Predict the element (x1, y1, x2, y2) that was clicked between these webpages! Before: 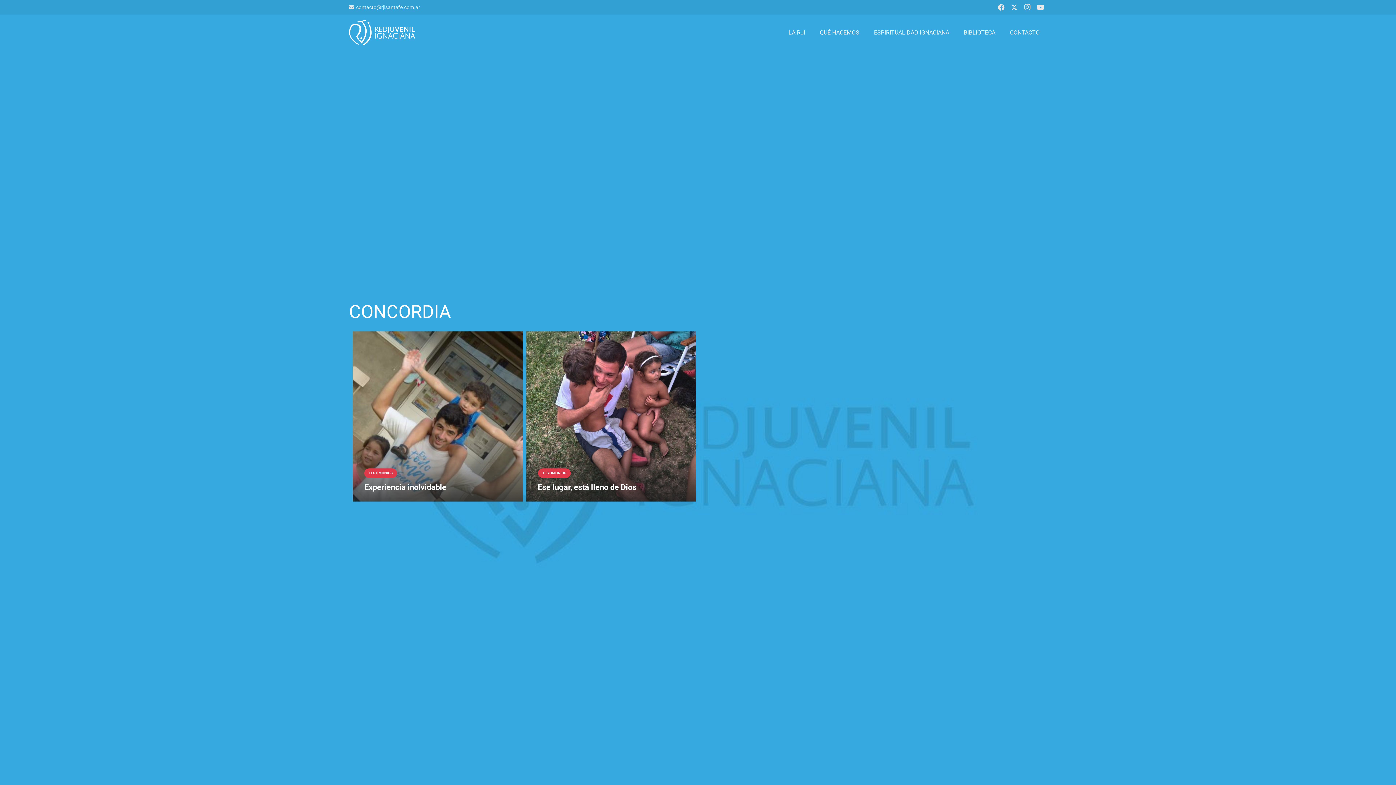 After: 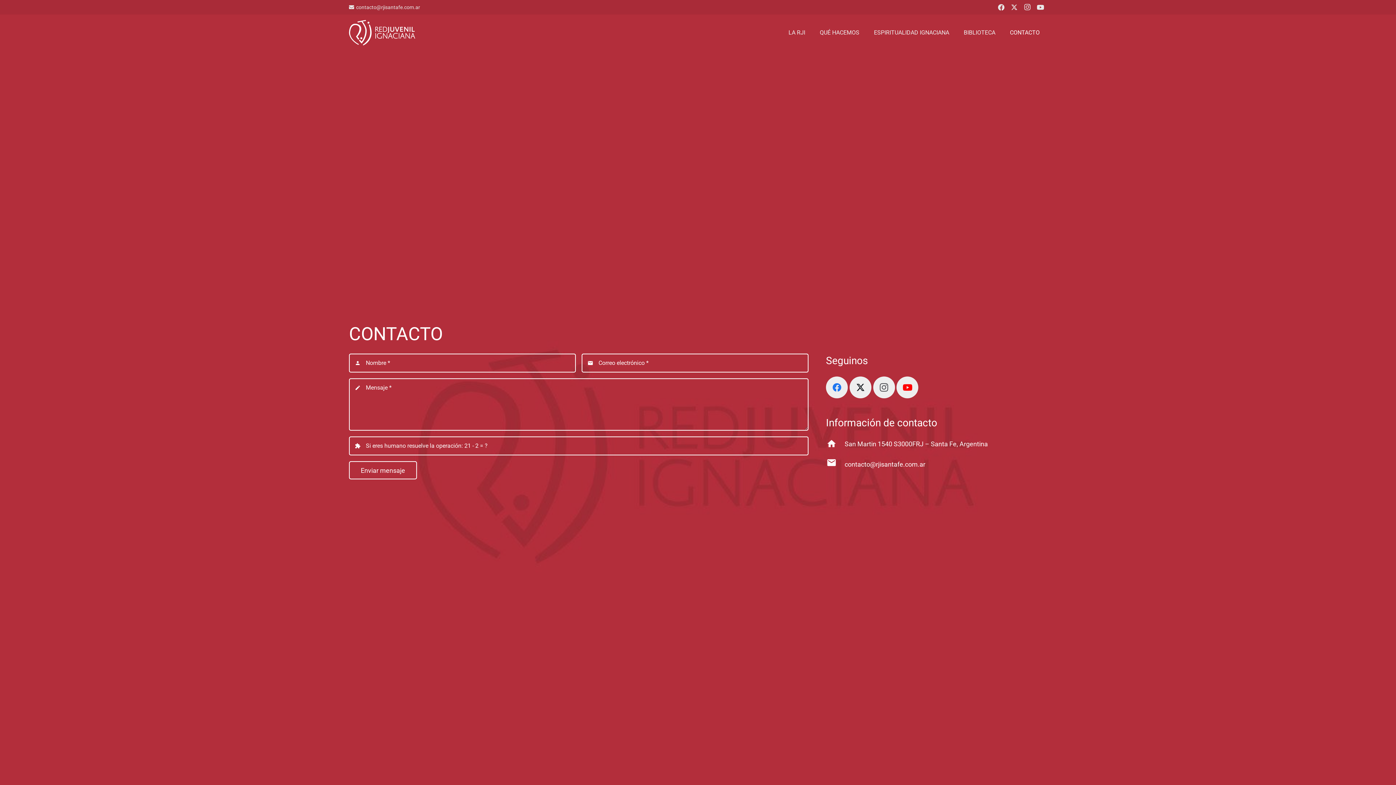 Action: label: CONTACTO bbox: (1002, 23, 1047, 41)